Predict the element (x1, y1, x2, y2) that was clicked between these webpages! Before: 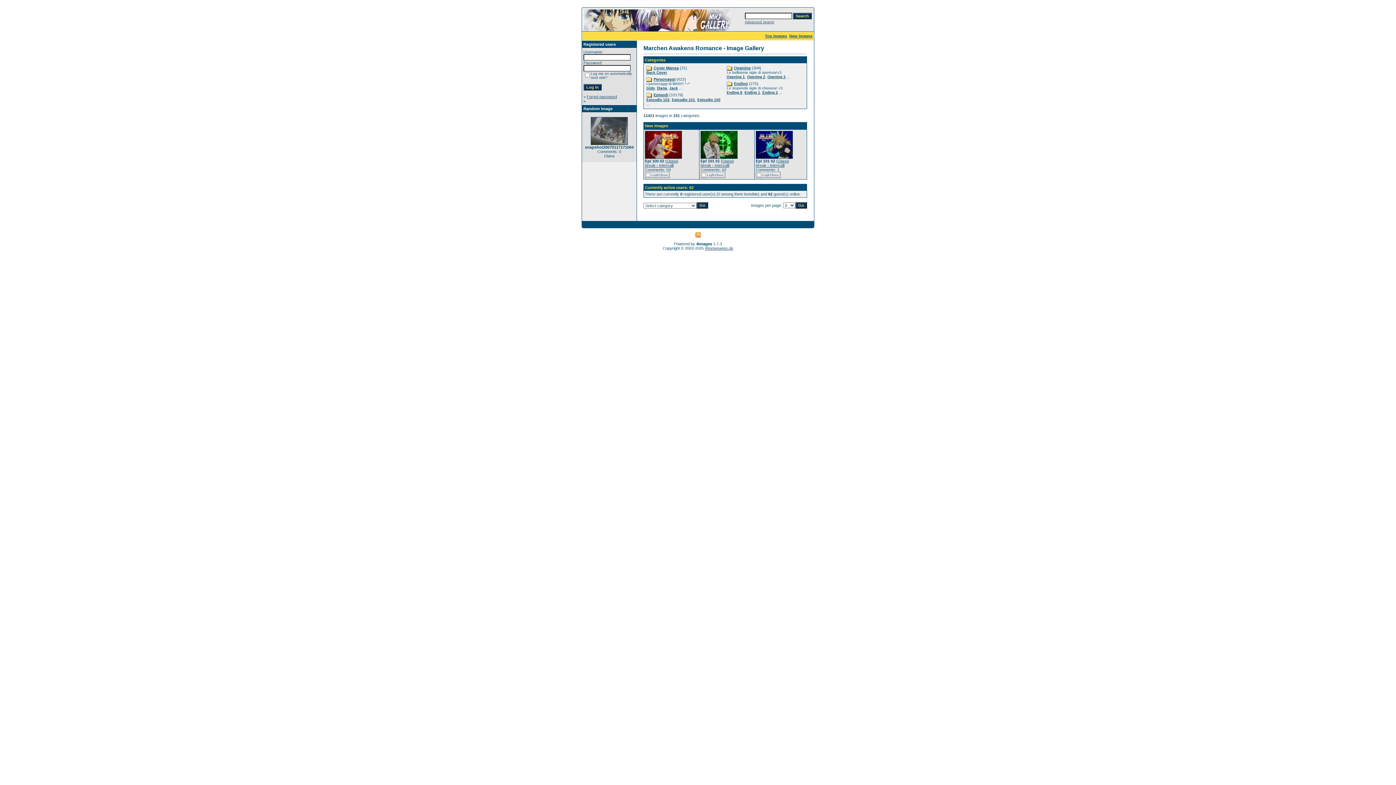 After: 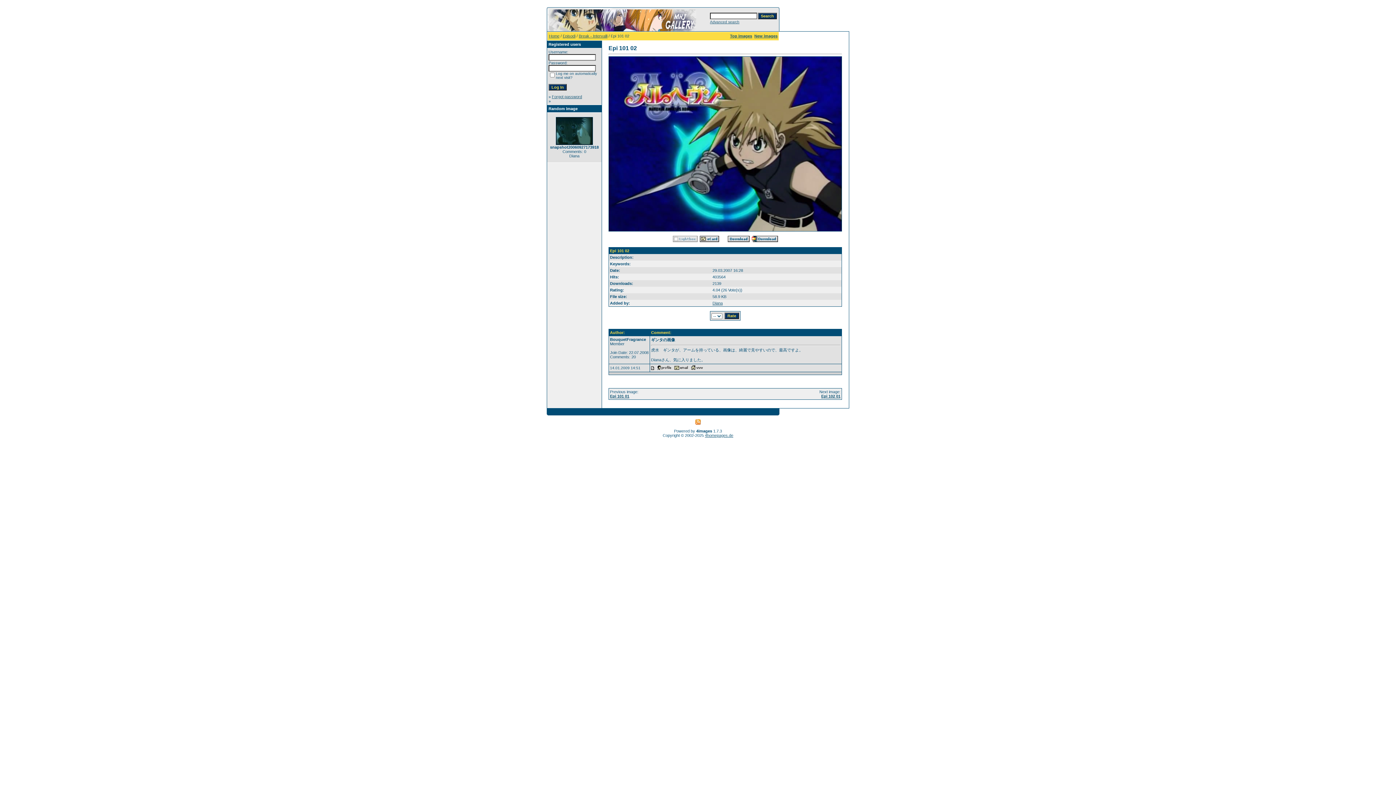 Action: bbox: (756, 155, 793, 159)